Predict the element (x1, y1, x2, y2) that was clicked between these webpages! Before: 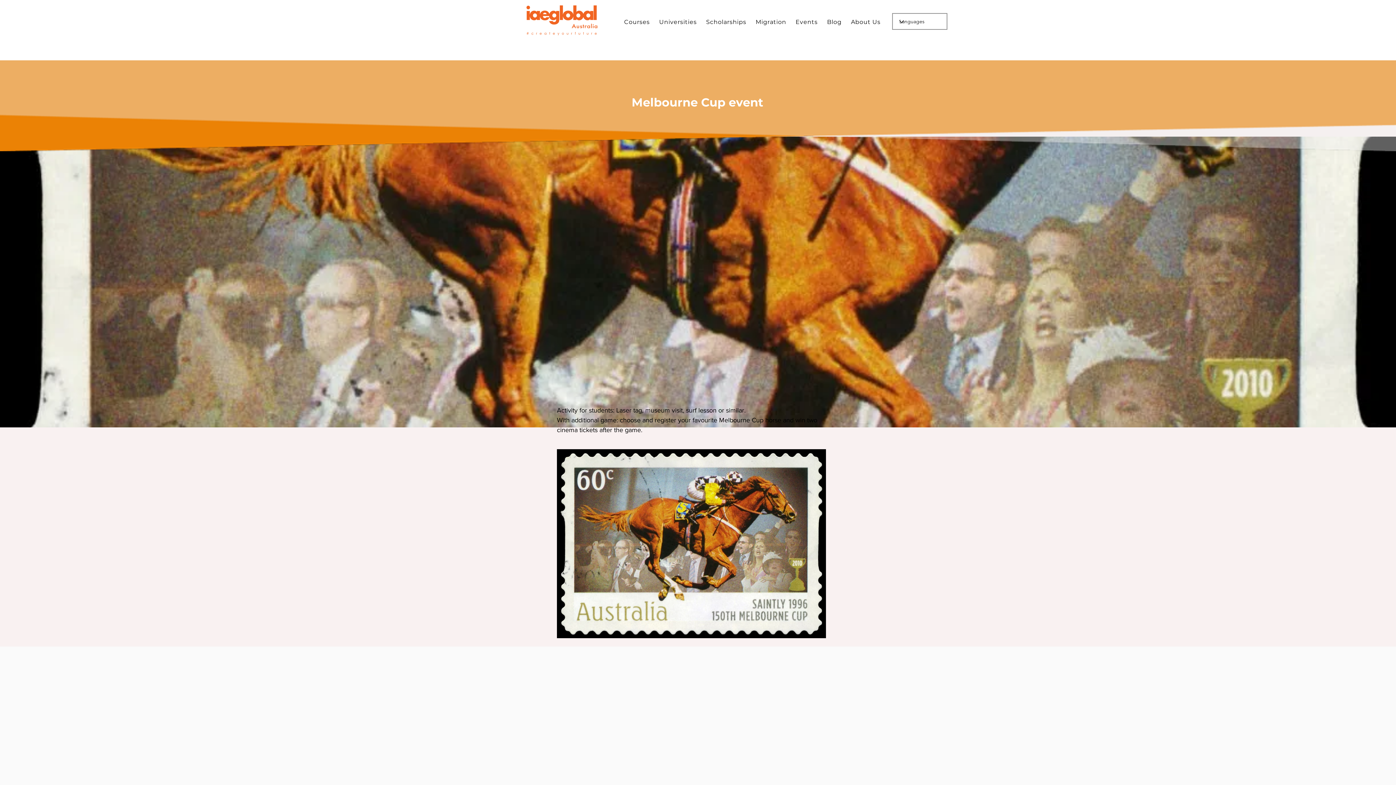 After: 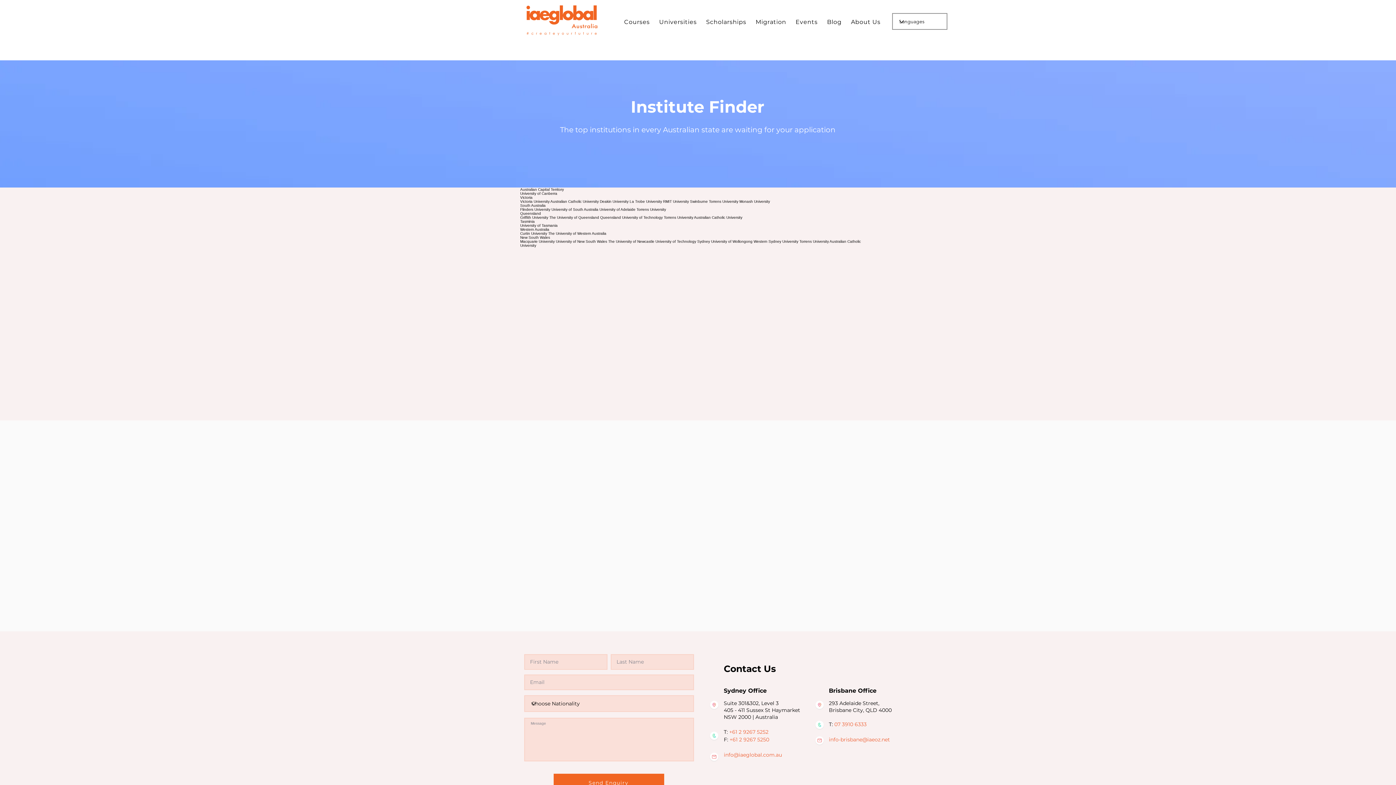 Action: label: Universities bbox: (654, 14, 701, 29)